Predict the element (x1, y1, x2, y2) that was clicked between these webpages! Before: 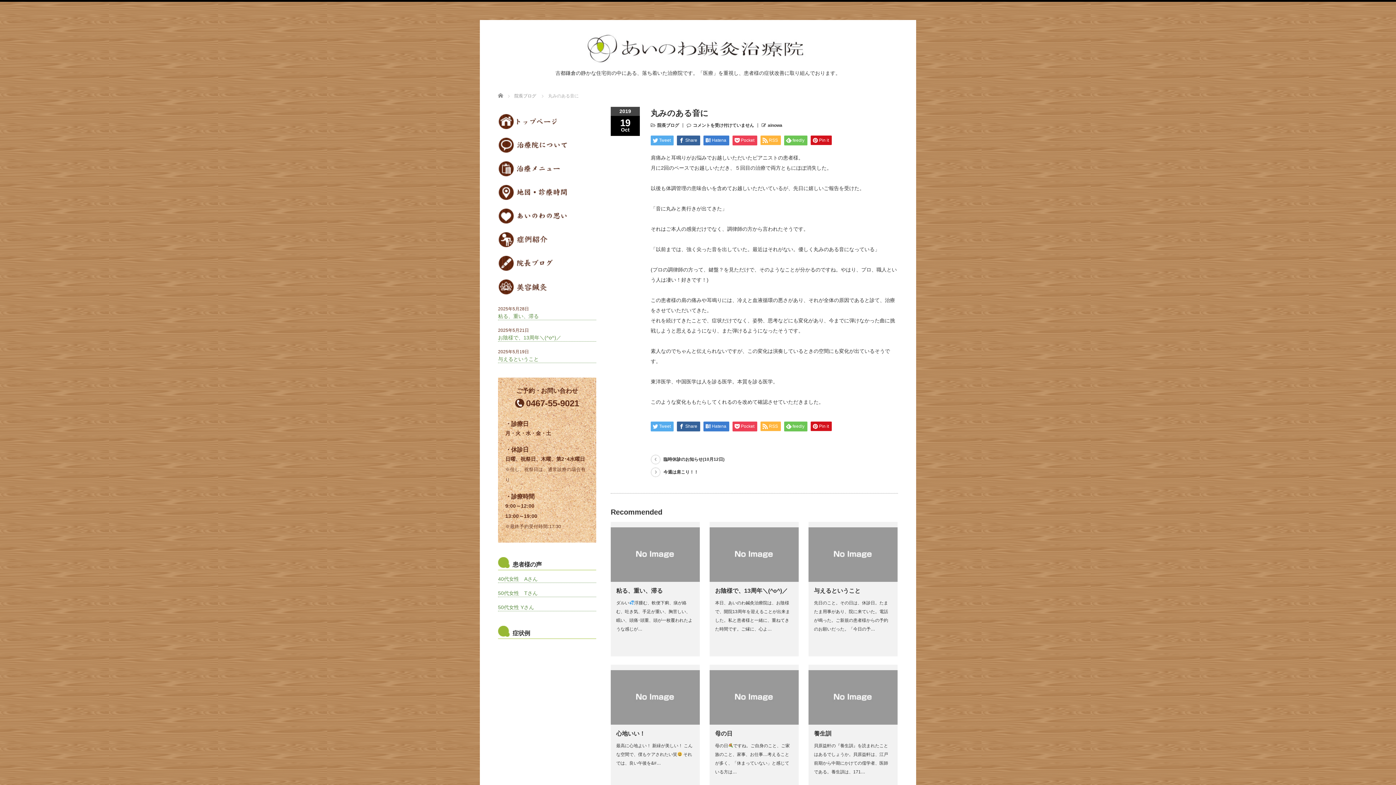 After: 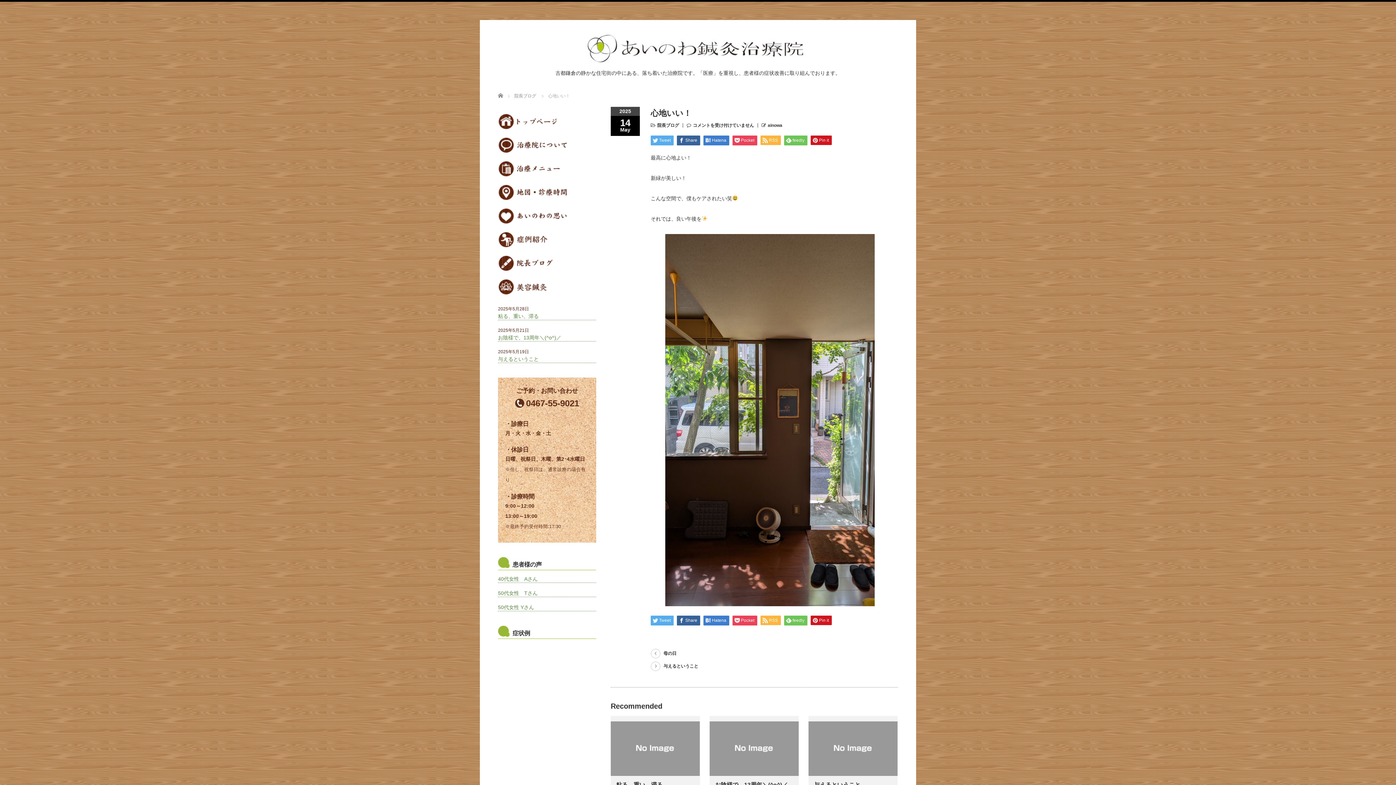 Action: bbox: (616, 730, 645, 737) label: 心地いい！